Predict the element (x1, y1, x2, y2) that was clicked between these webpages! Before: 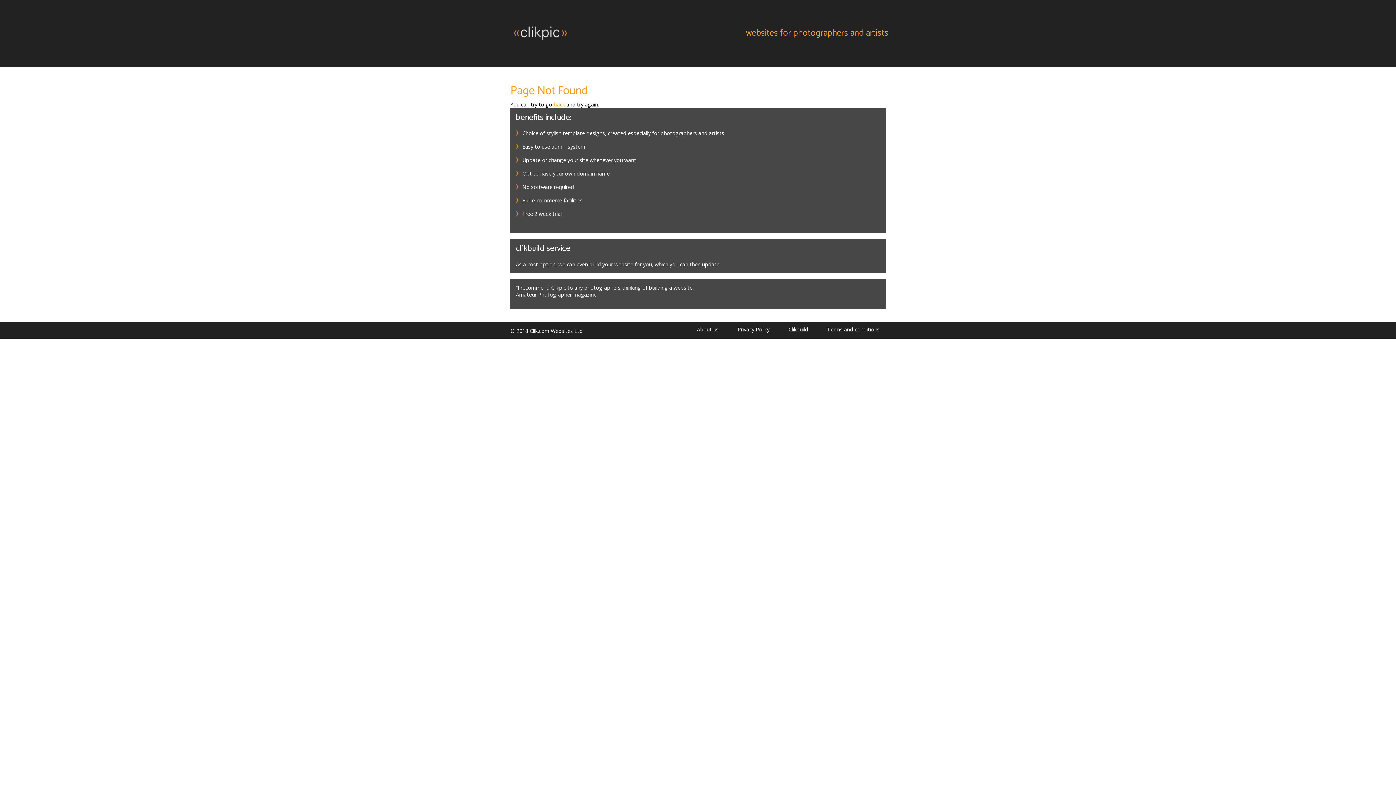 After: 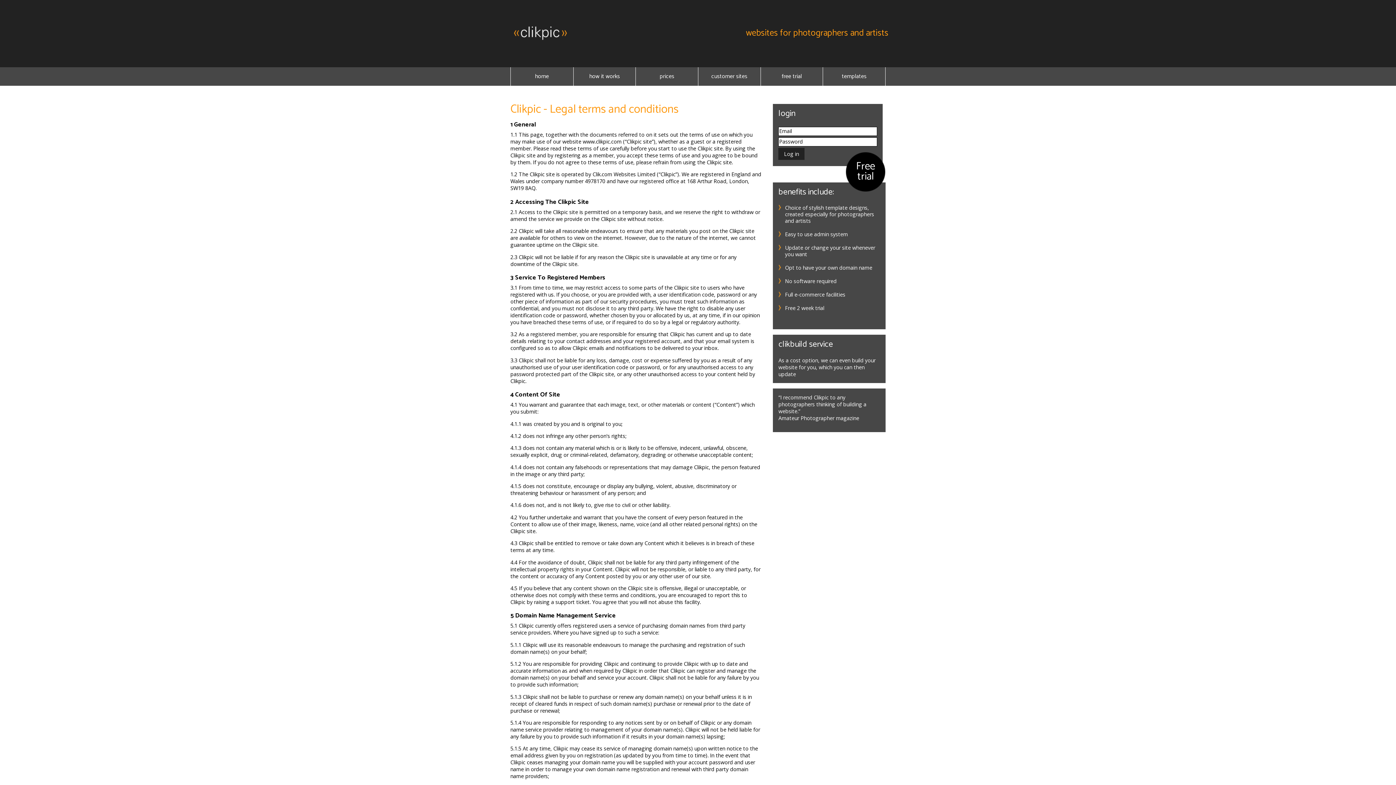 Action: bbox: (818, 326, 888, 333) label: Terms and conditions